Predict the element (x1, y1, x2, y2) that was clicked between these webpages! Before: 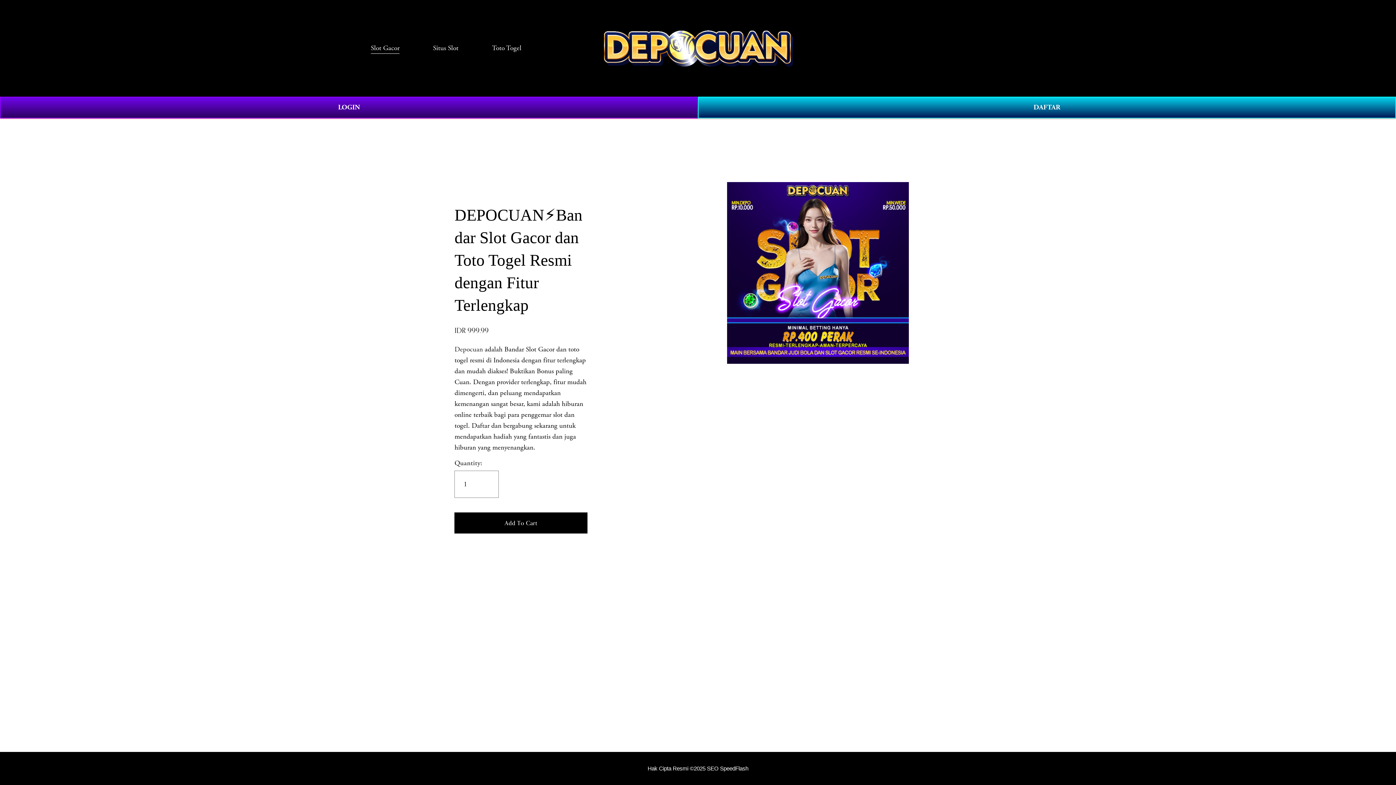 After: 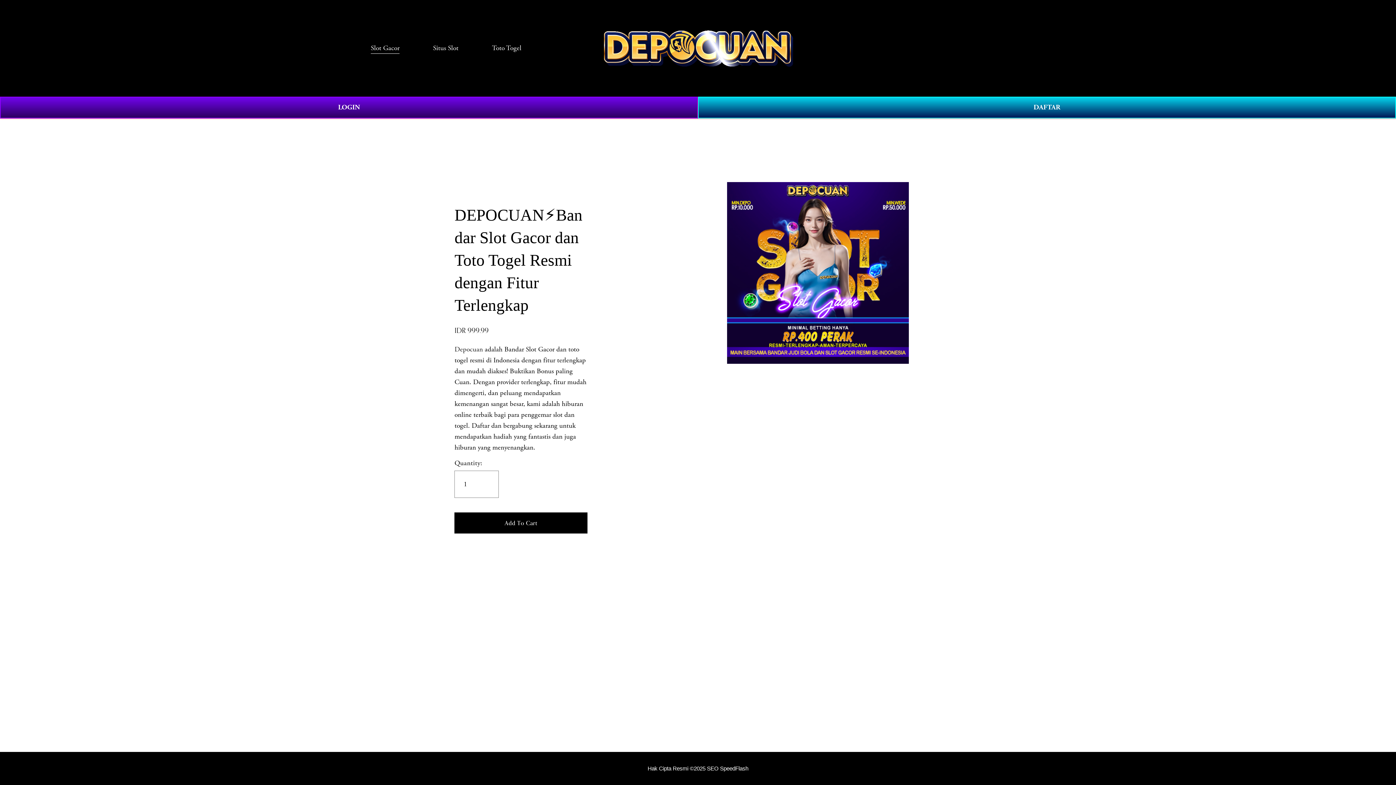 Action: bbox: (0, 96, 698, 118) label: LOGIN